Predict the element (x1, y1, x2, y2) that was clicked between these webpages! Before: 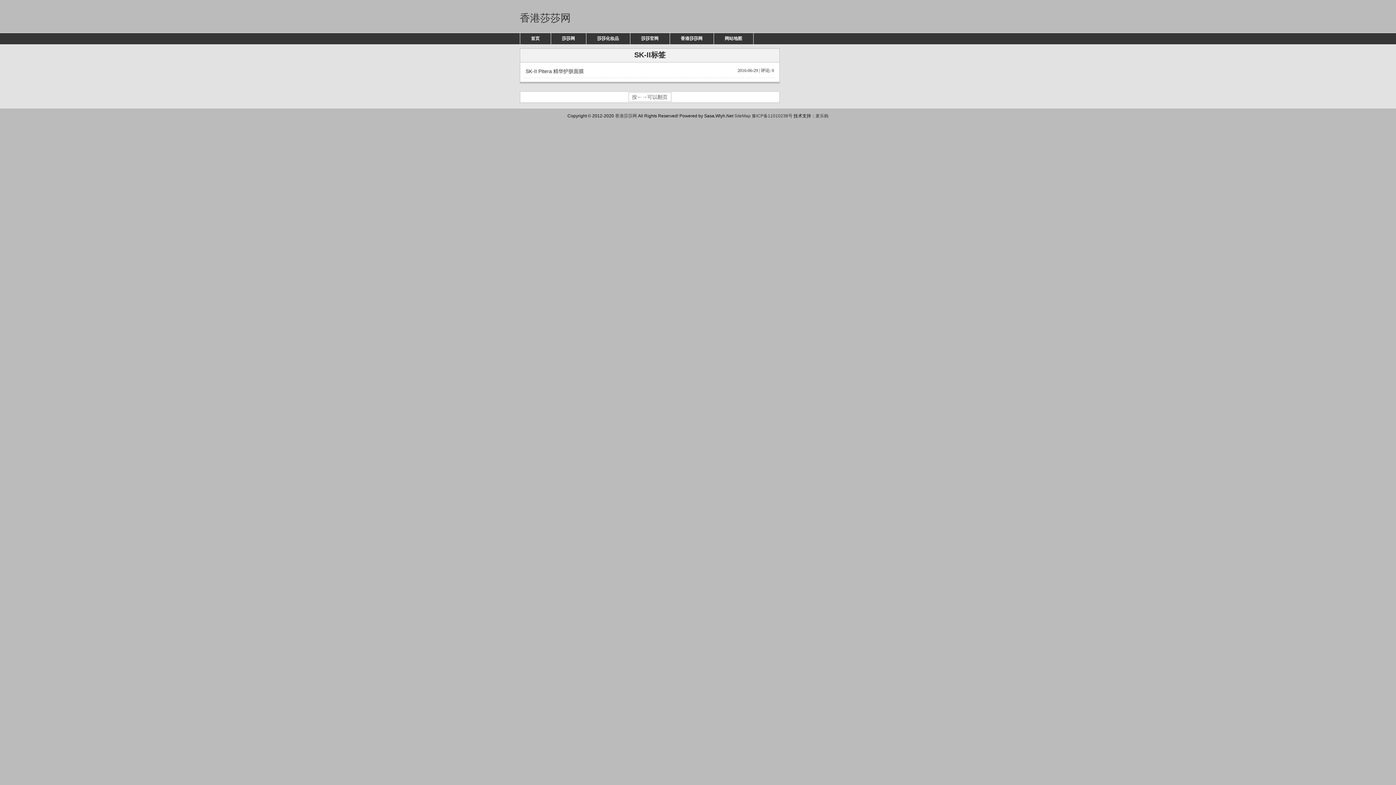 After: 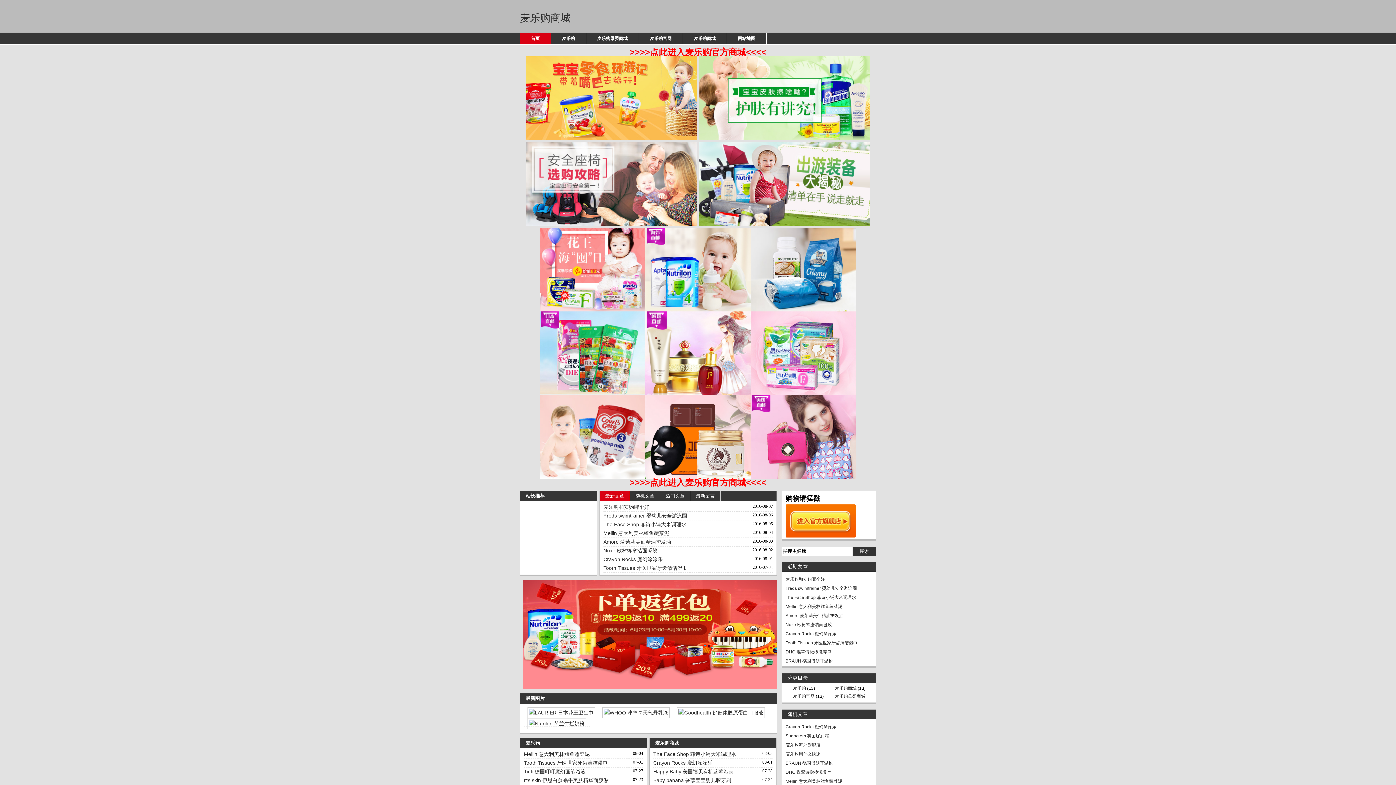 Action: bbox: (815, 113, 828, 118) label: 麦乐购